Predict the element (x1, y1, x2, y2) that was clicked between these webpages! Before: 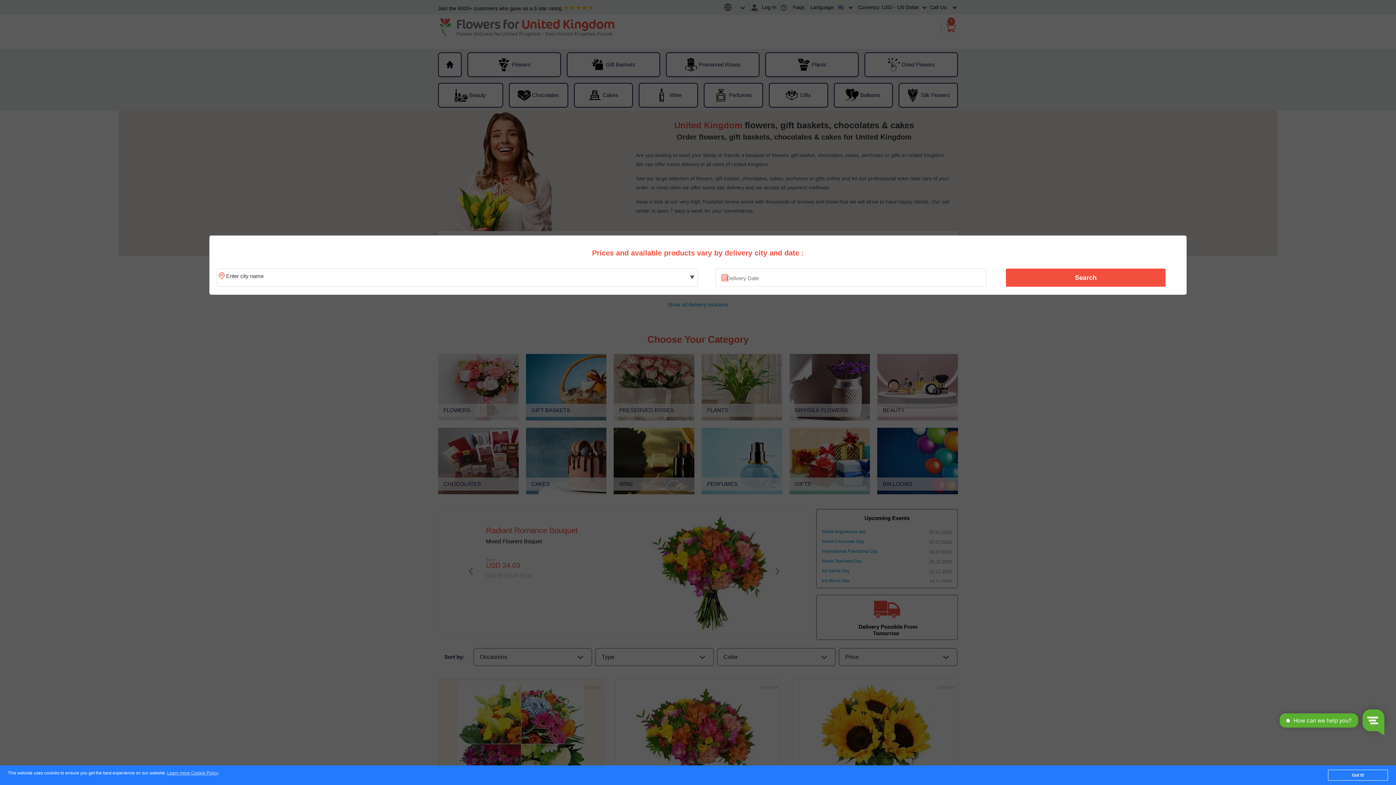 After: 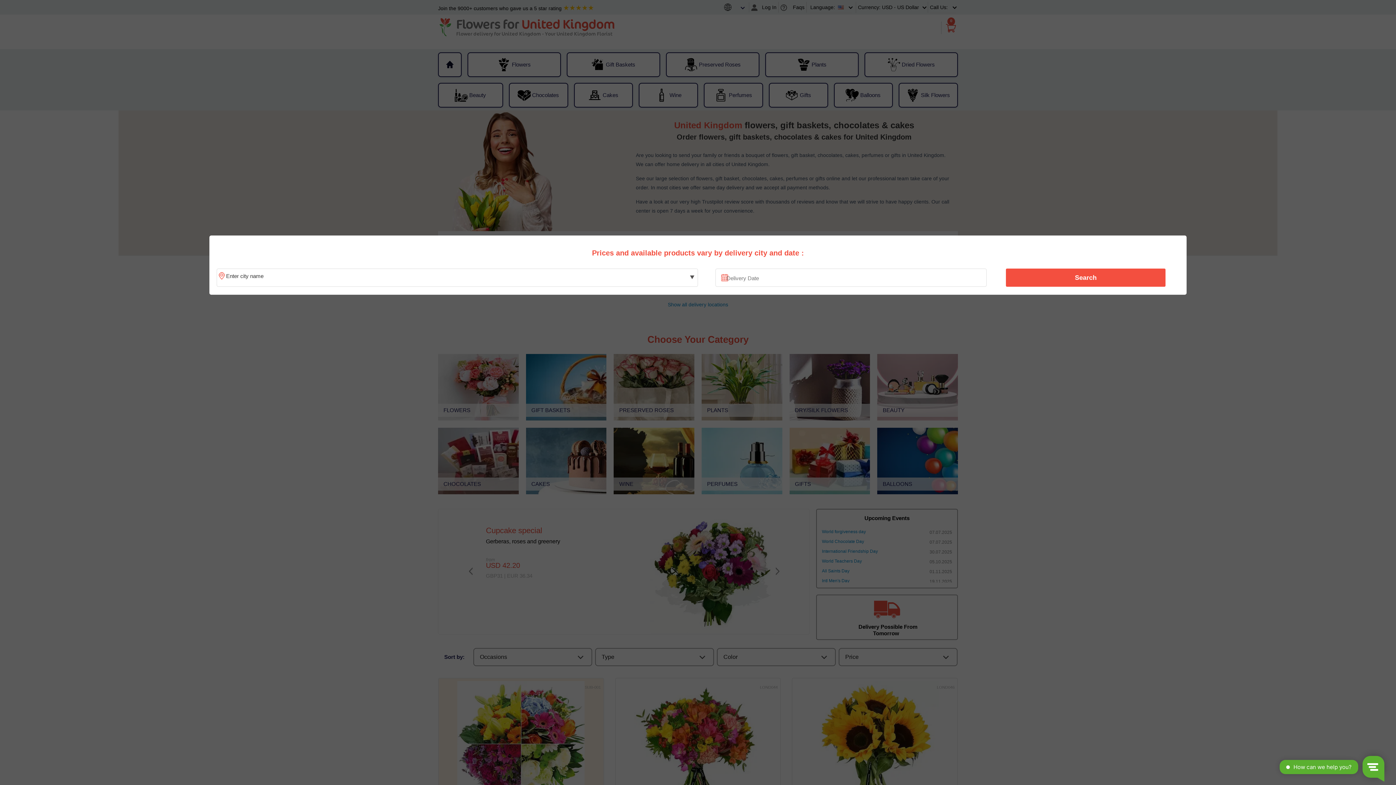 Action: bbox: (1328, 770, 1388, 781) label: Got it!